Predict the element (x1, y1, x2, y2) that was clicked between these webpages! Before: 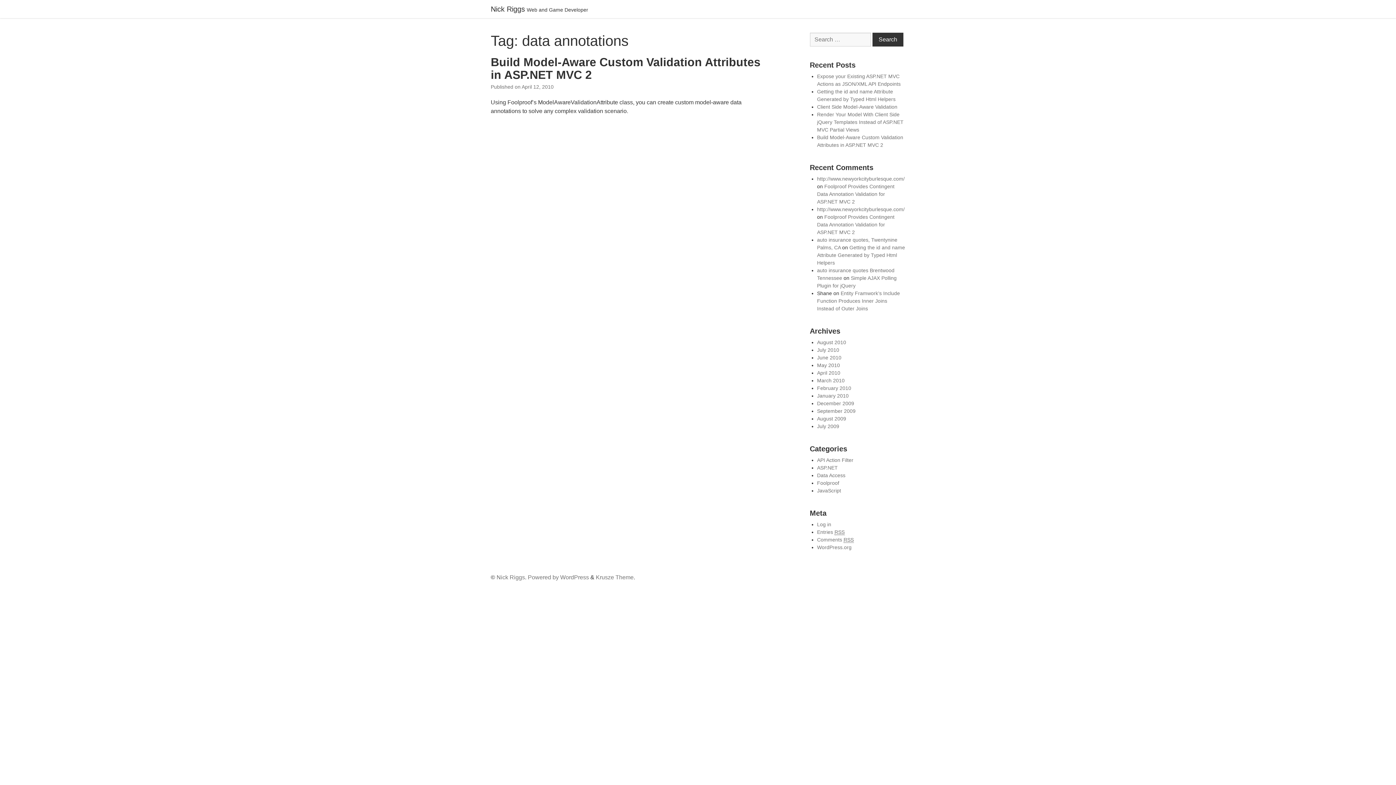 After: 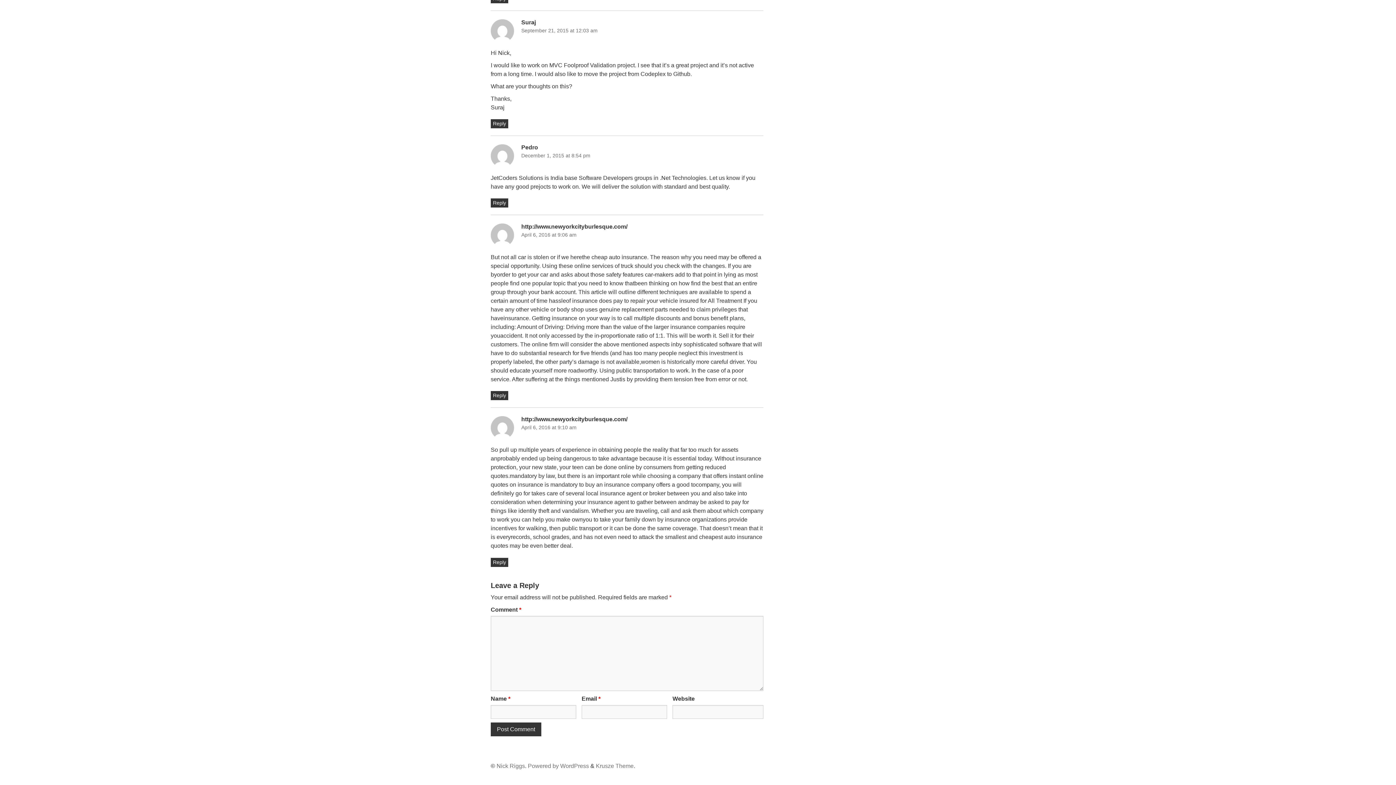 Action: bbox: (817, 183, 894, 204) label: Foolproof Provides Contingent Data Annotation Validation for ASP.NET MVC 2